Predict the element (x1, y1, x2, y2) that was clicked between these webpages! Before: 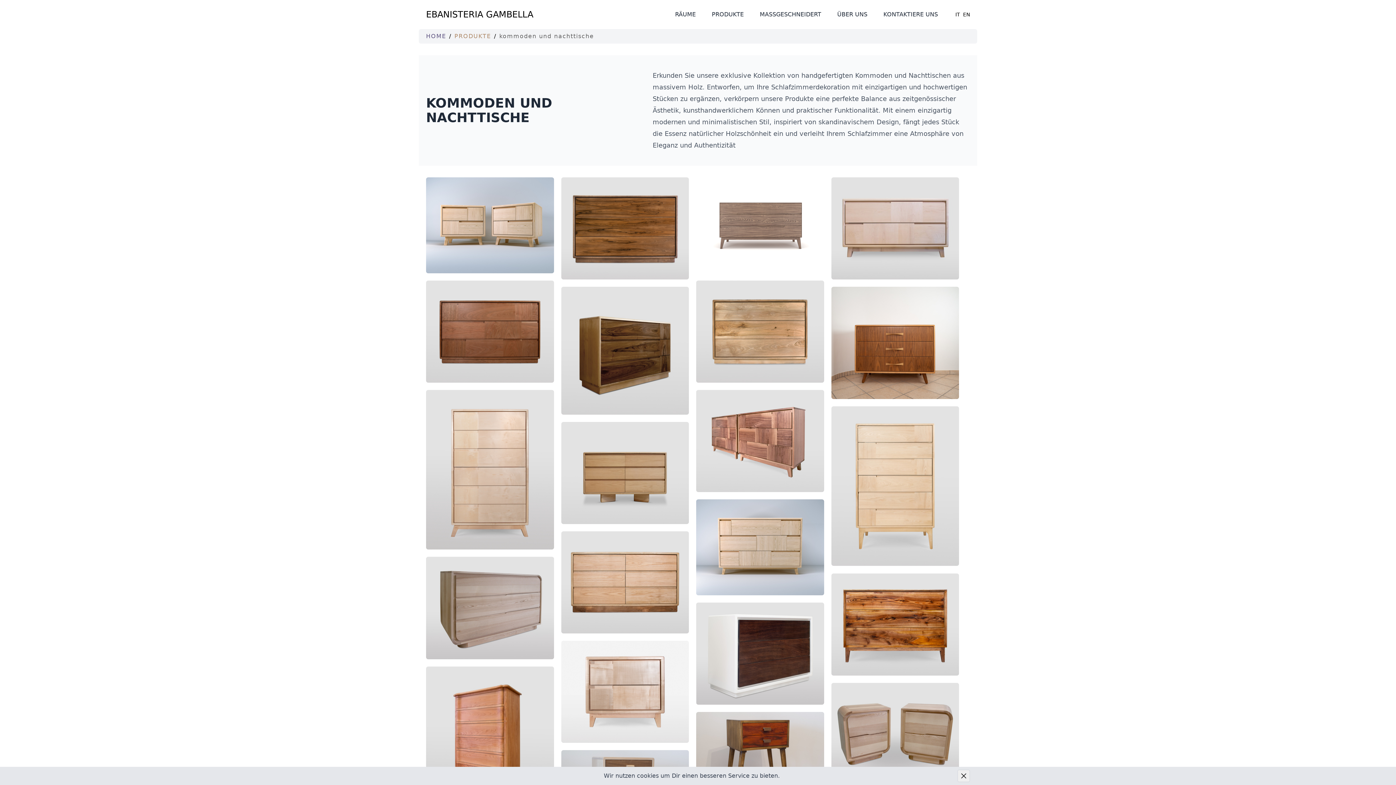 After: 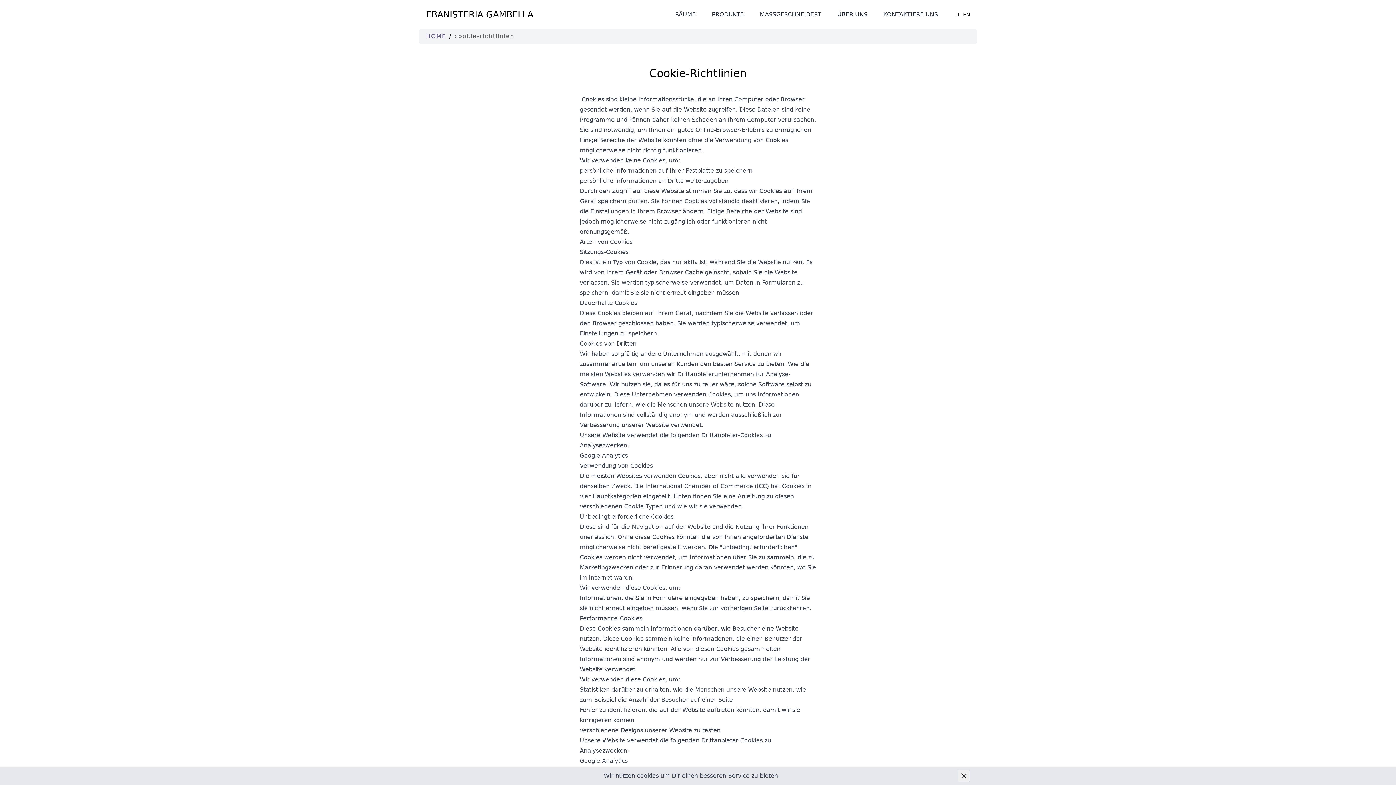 Action: bbox: (637, 772, 658, 779) label: cookies